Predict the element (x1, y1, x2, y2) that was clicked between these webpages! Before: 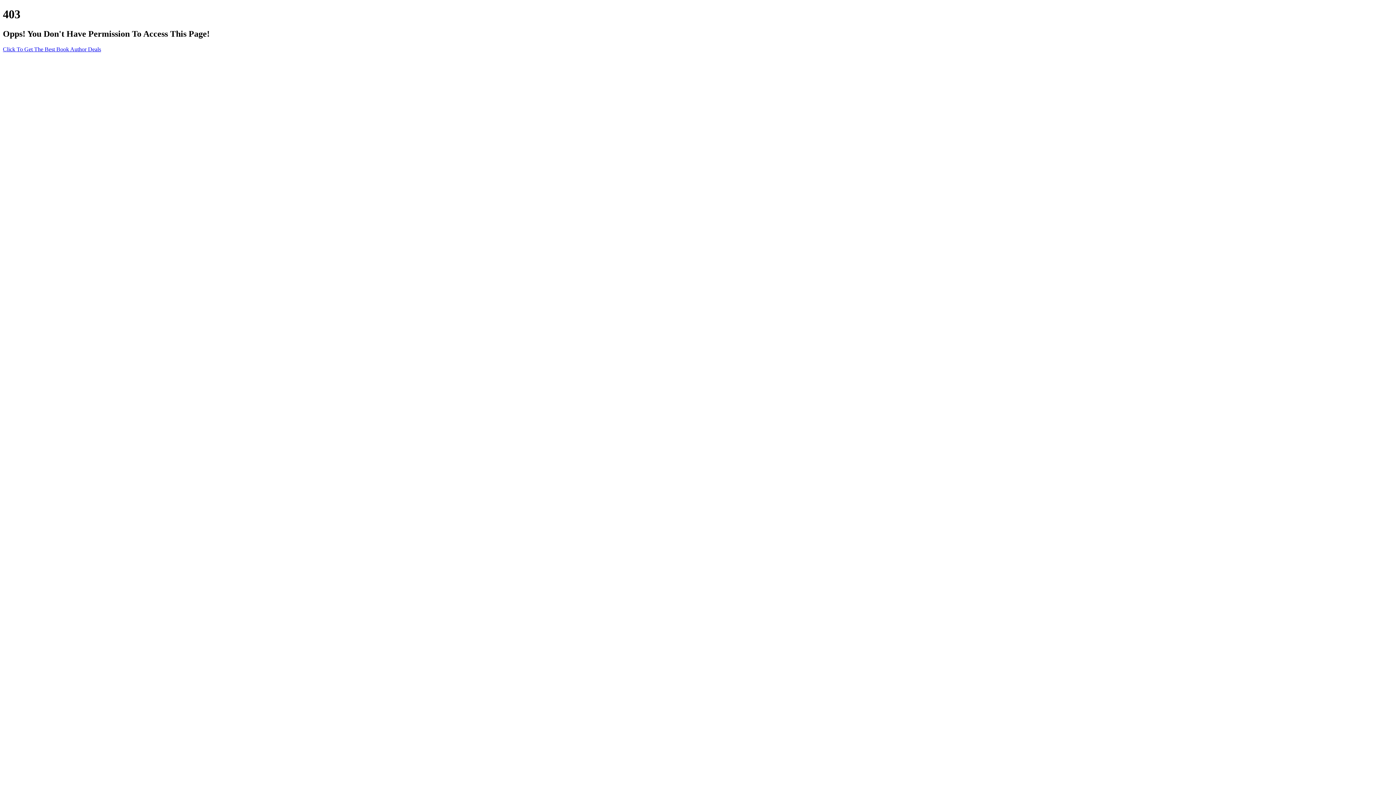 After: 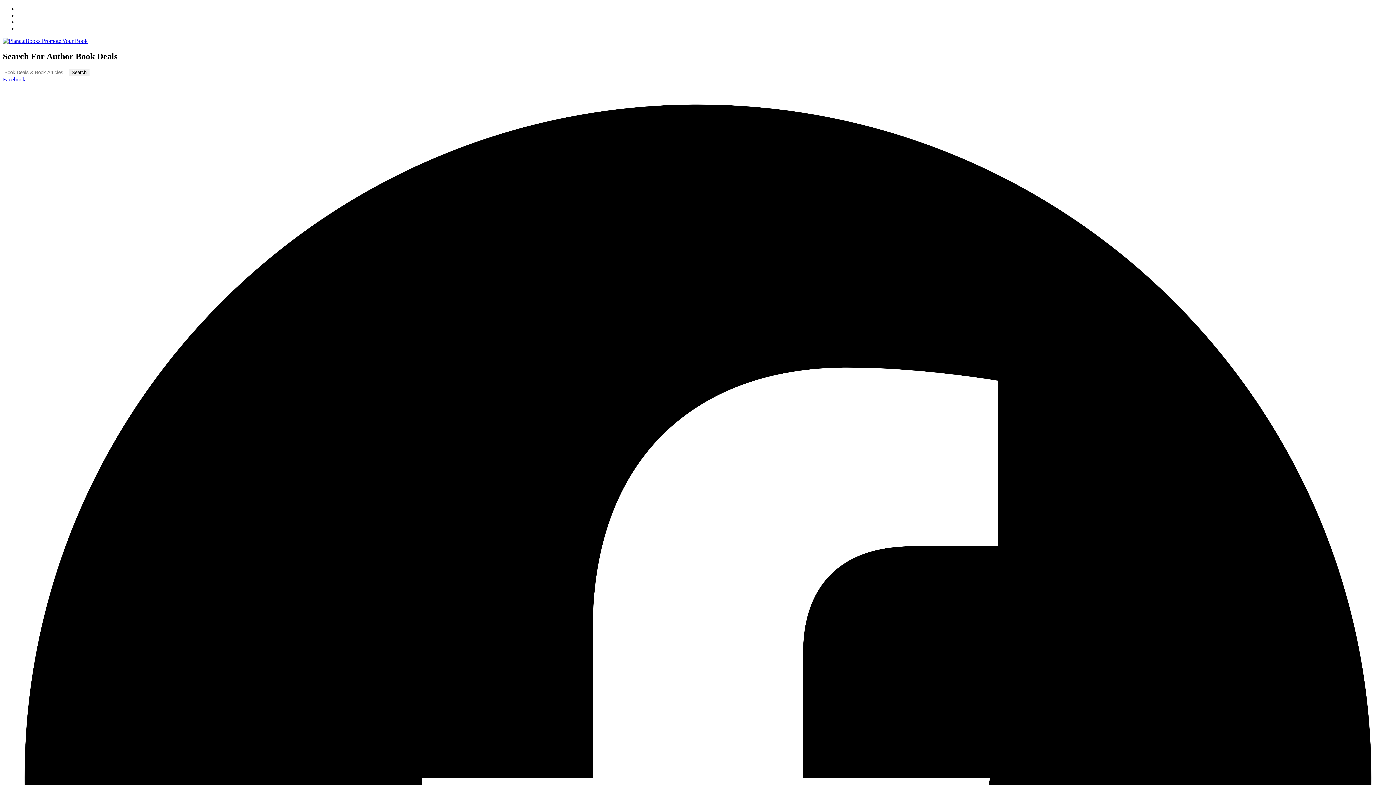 Action: label: Click To Get The Best Book Author Deals bbox: (2, 46, 101, 52)